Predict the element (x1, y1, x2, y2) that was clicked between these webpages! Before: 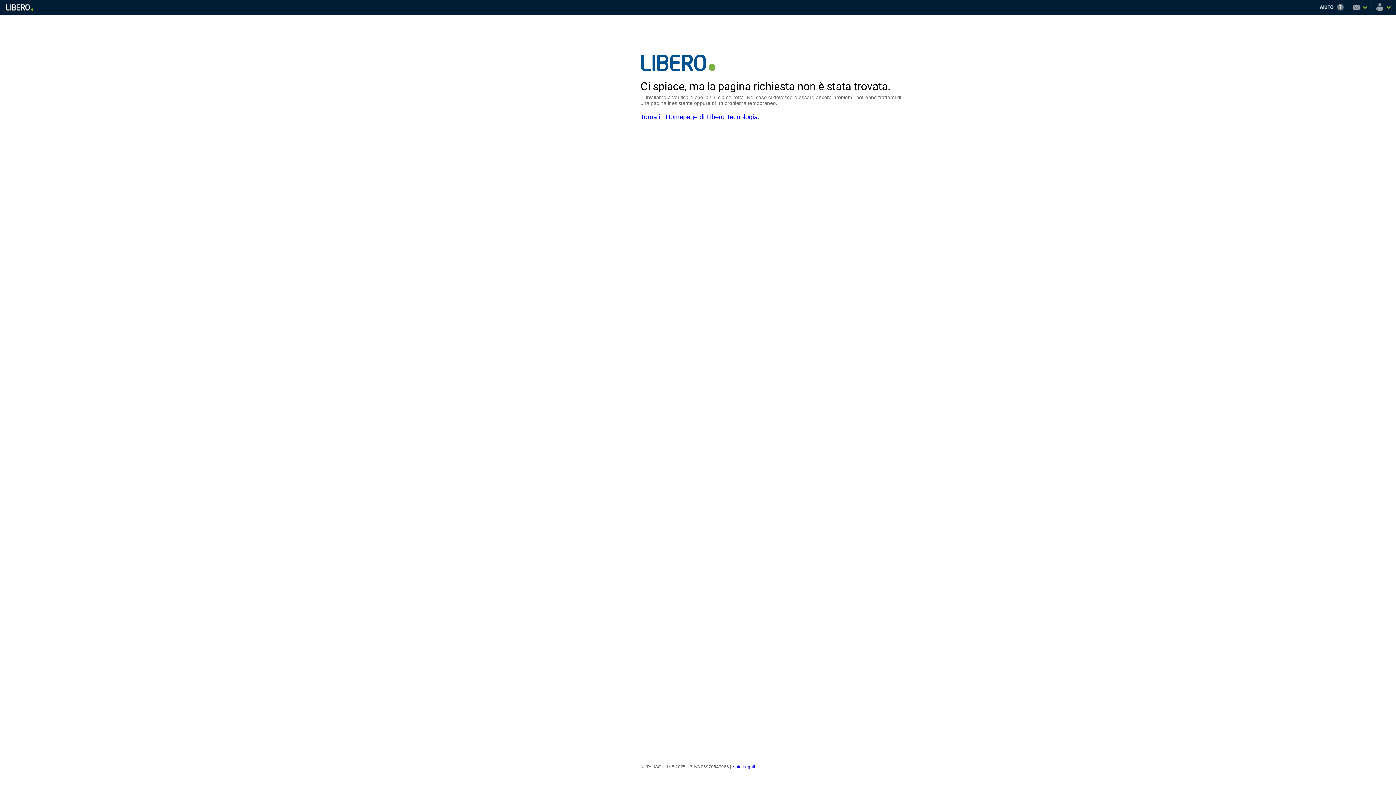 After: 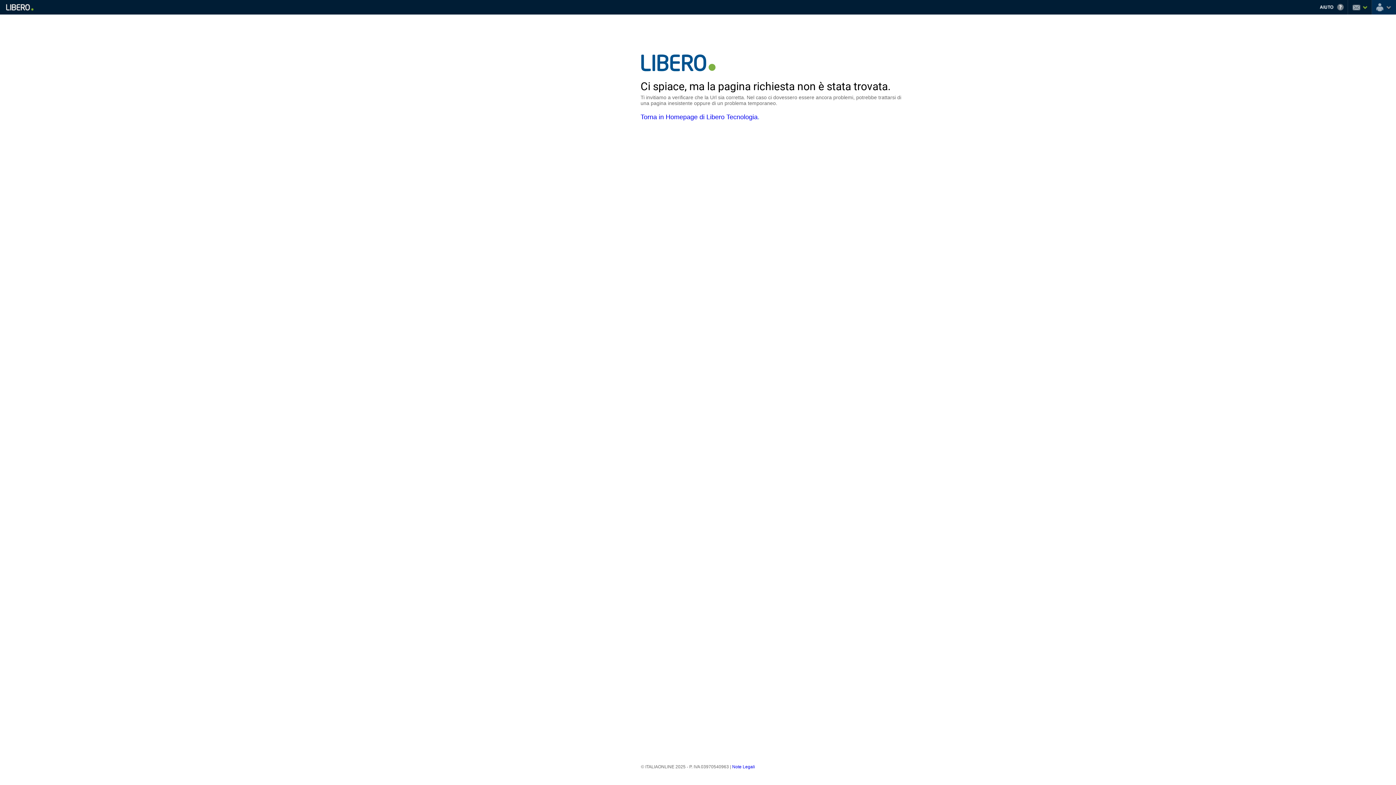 Action: label: Nickname bbox: (1372, 0, 1396, 14)